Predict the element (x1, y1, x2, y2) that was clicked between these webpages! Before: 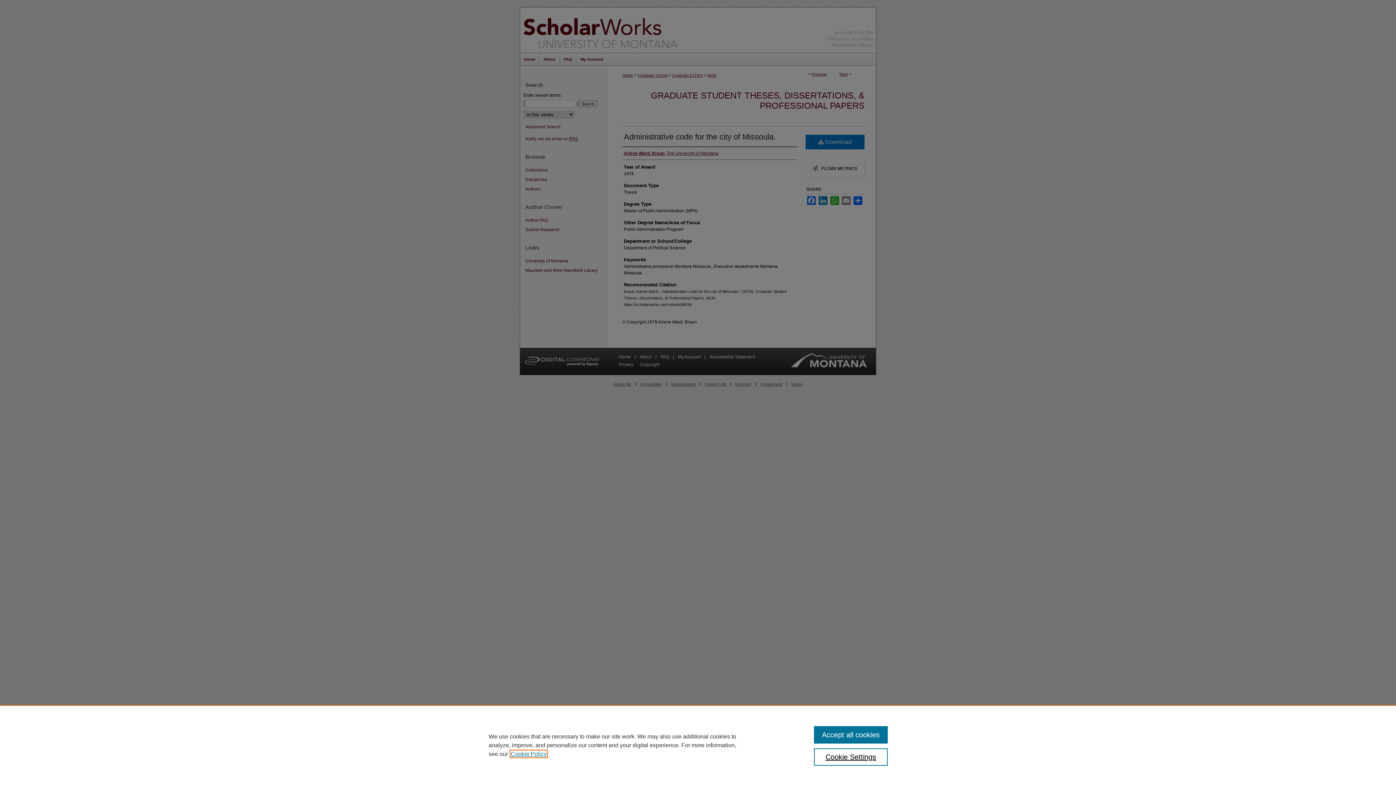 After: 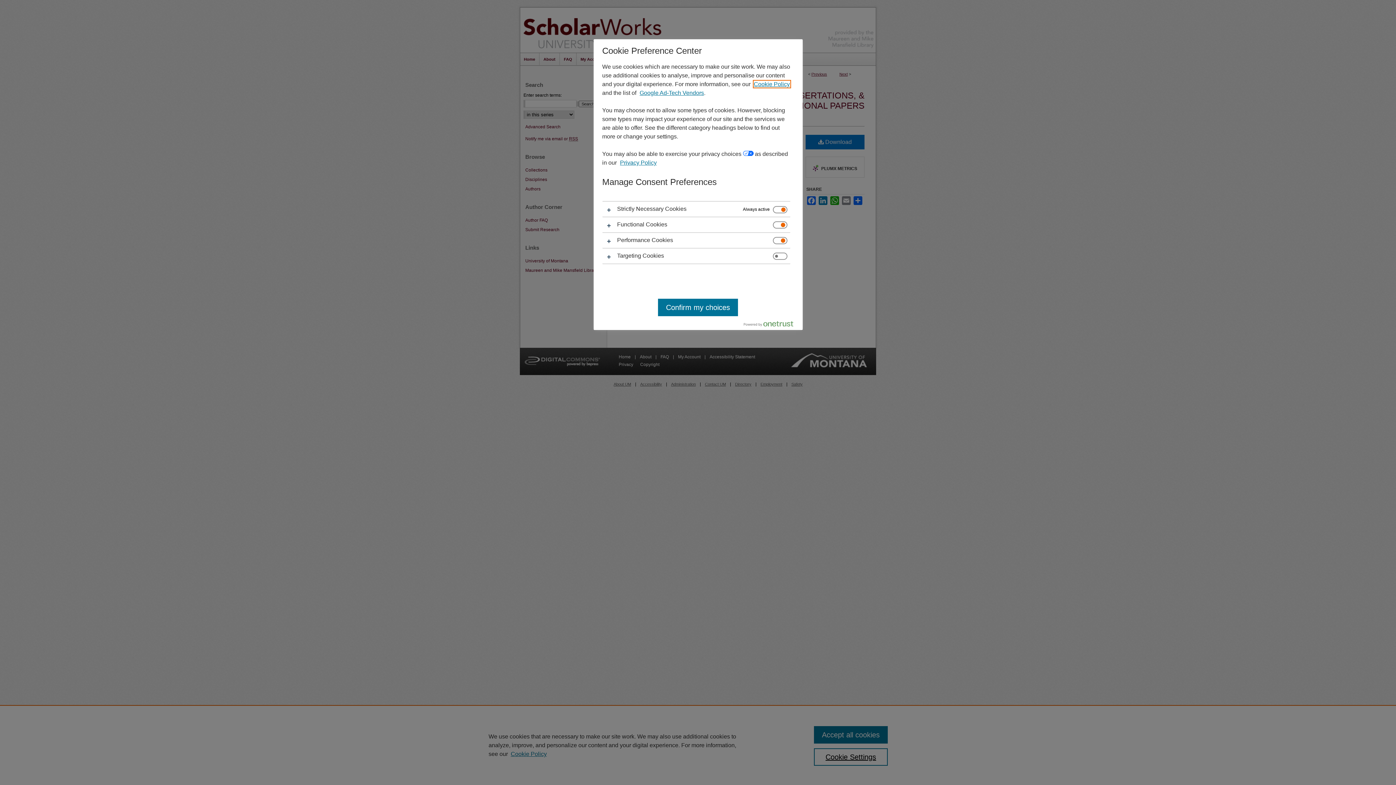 Action: label: Cookie Settings bbox: (814, 748, 887, 766)